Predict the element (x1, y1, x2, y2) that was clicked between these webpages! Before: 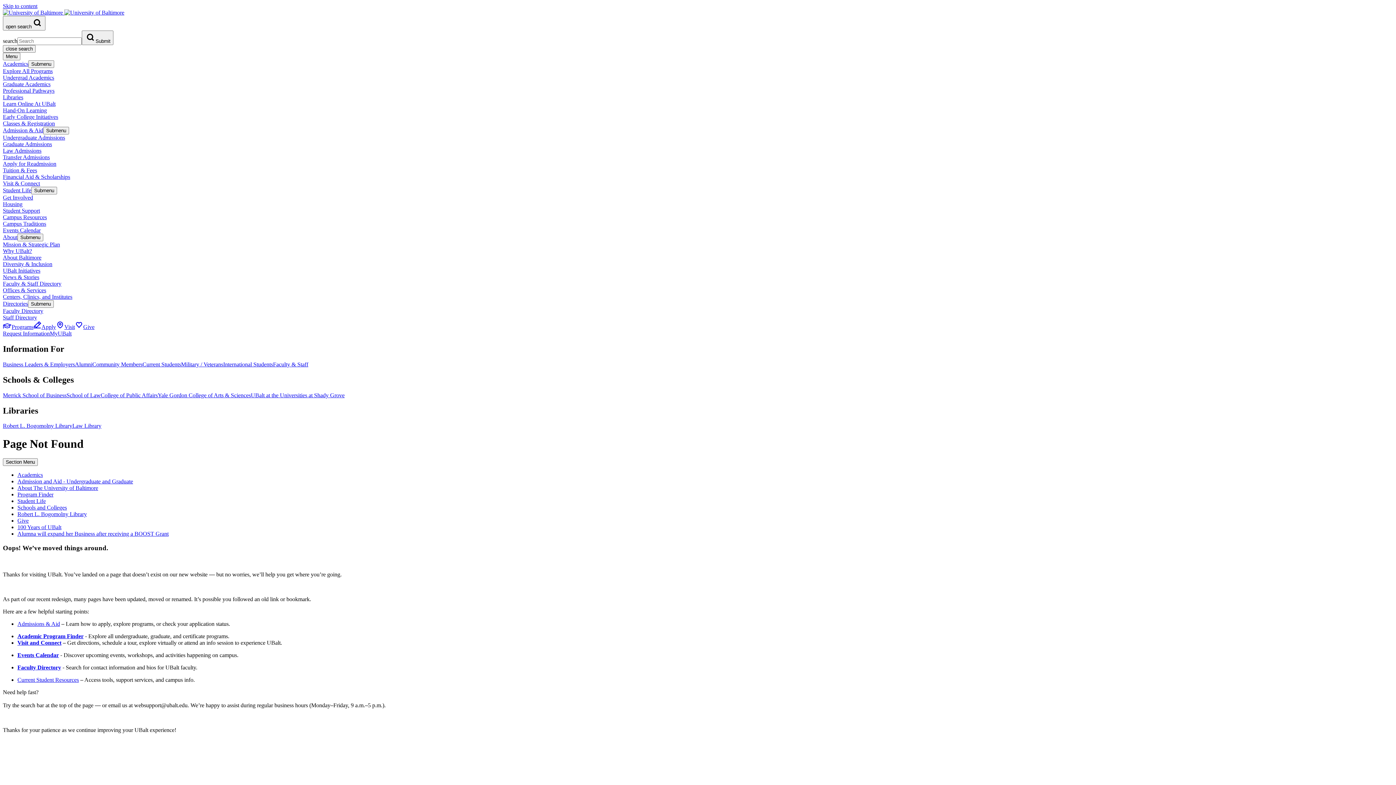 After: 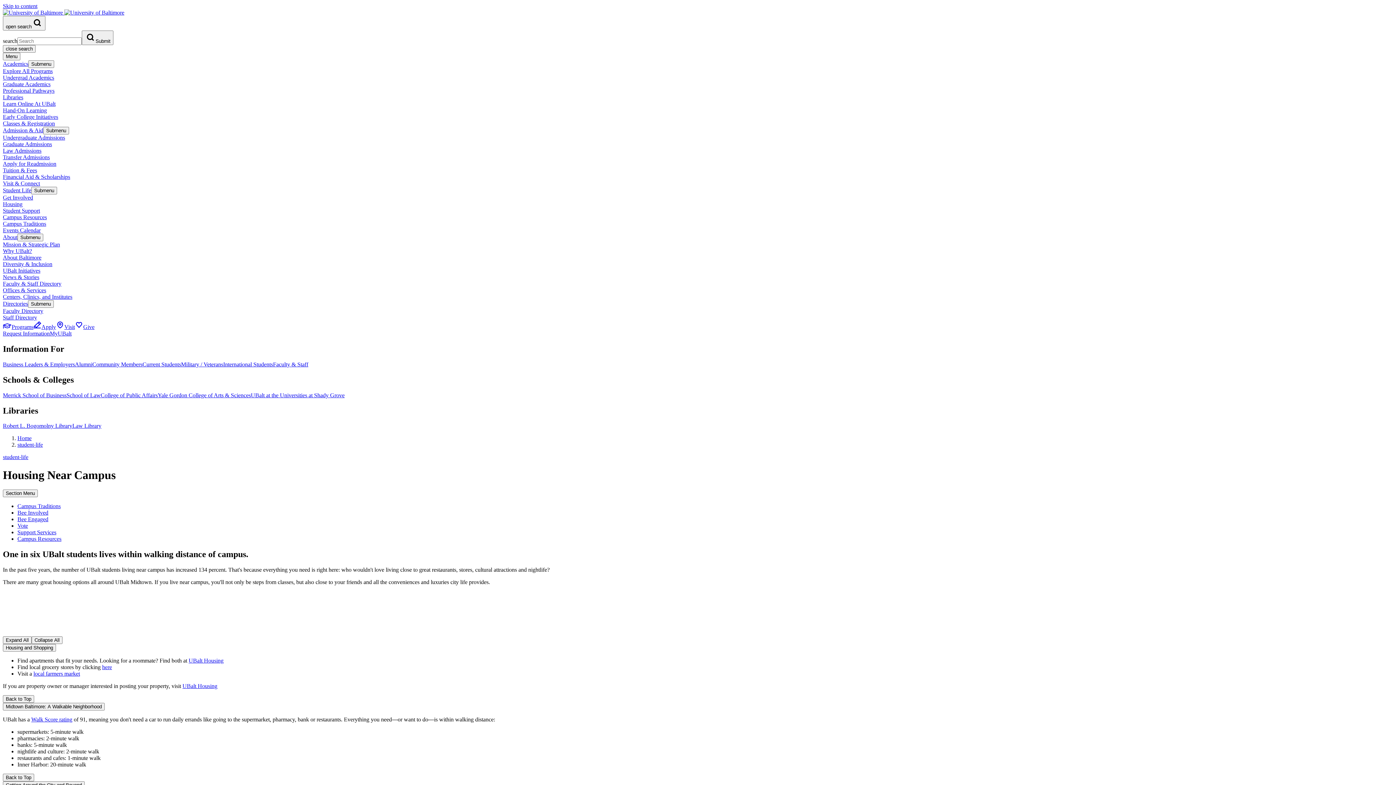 Action: label: Housing bbox: (2, 201, 22, 207)